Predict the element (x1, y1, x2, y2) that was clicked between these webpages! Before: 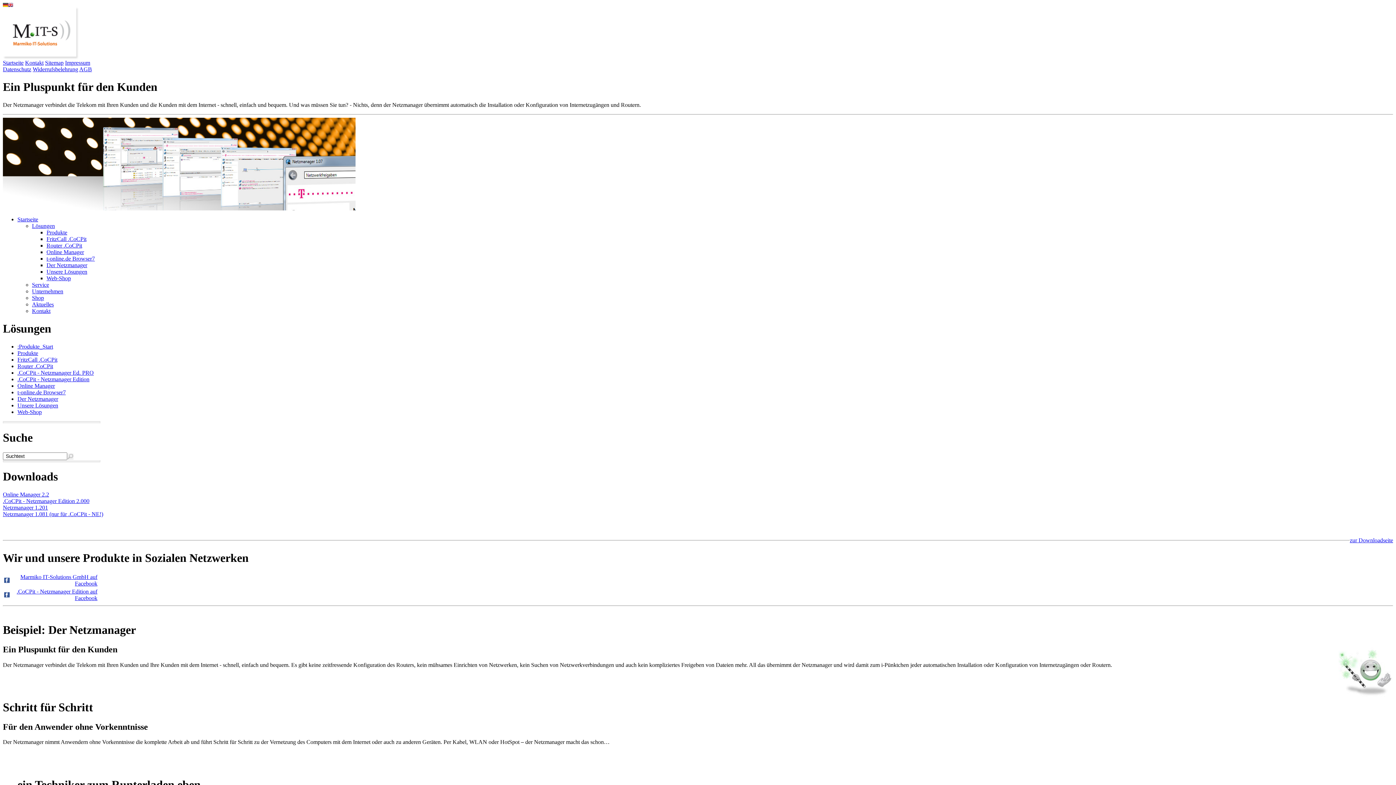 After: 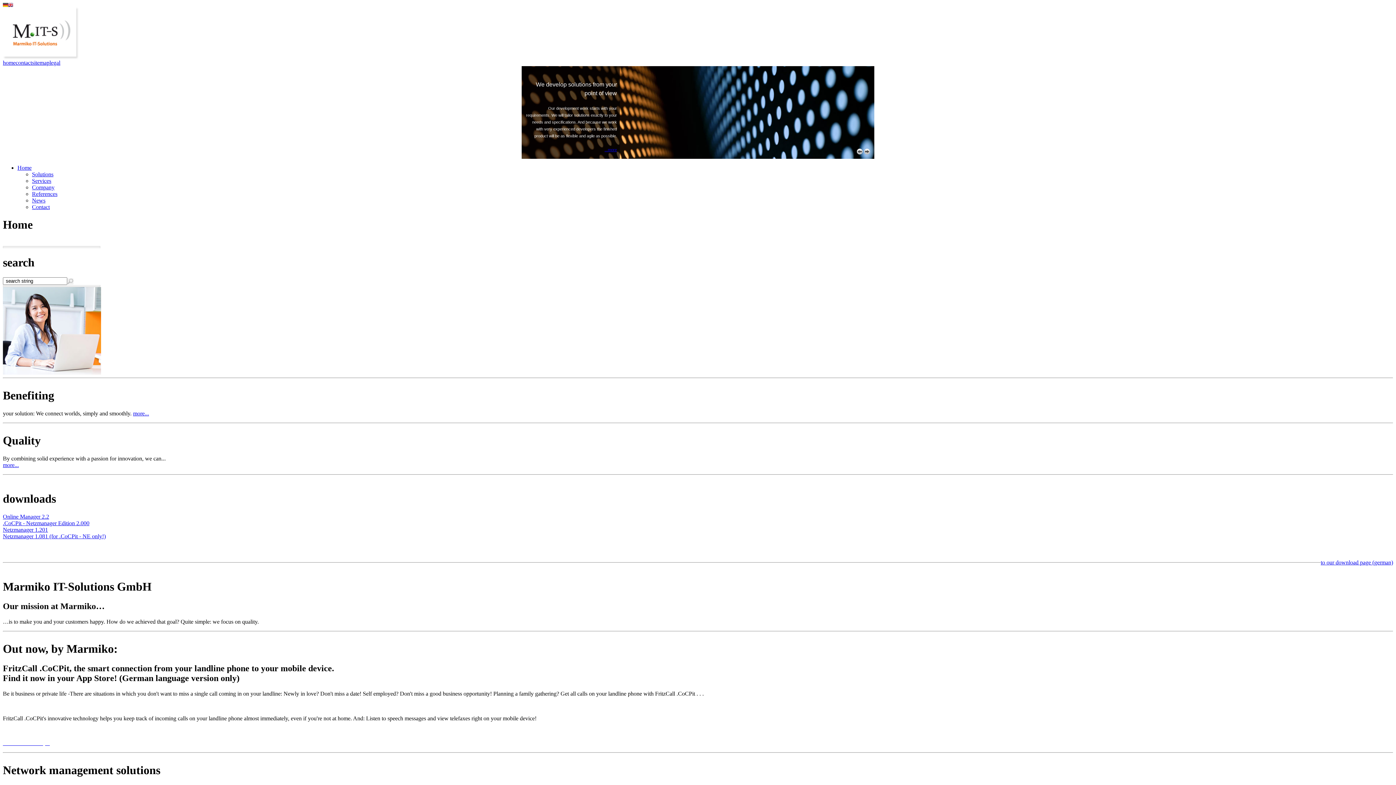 Action: bbox: (8, 1, 13, 8)